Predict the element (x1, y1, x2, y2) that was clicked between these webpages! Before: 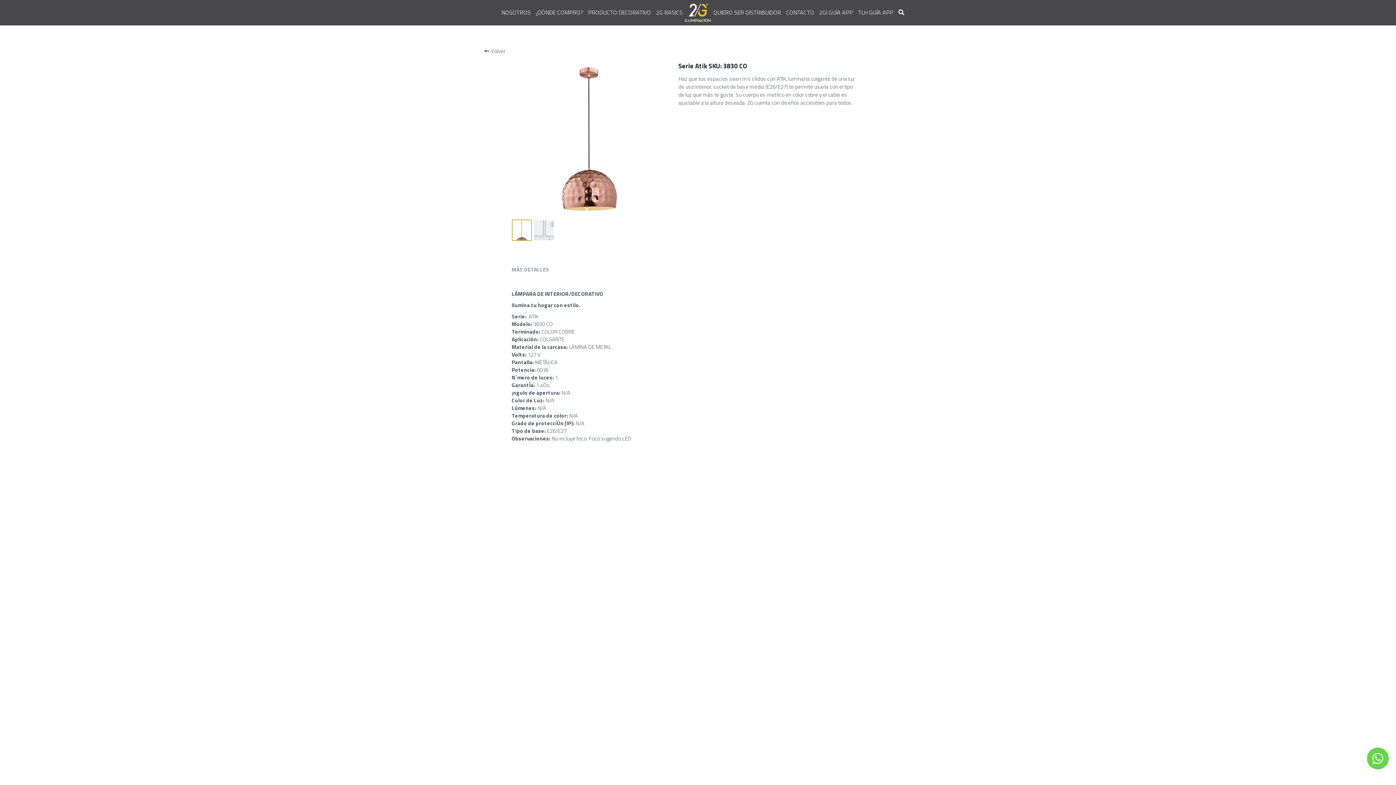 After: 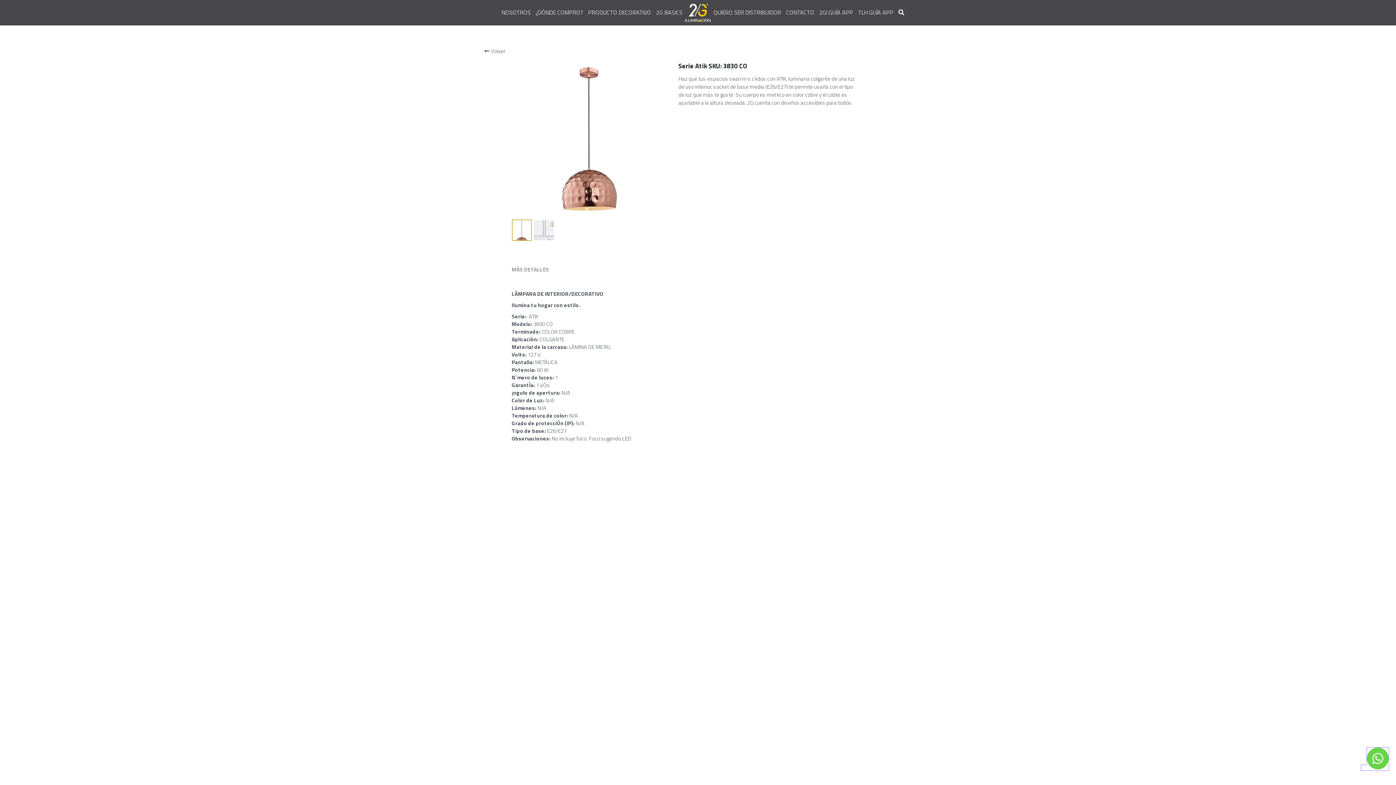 Action: label:      bbox: (1361, 765, 1389, 770)